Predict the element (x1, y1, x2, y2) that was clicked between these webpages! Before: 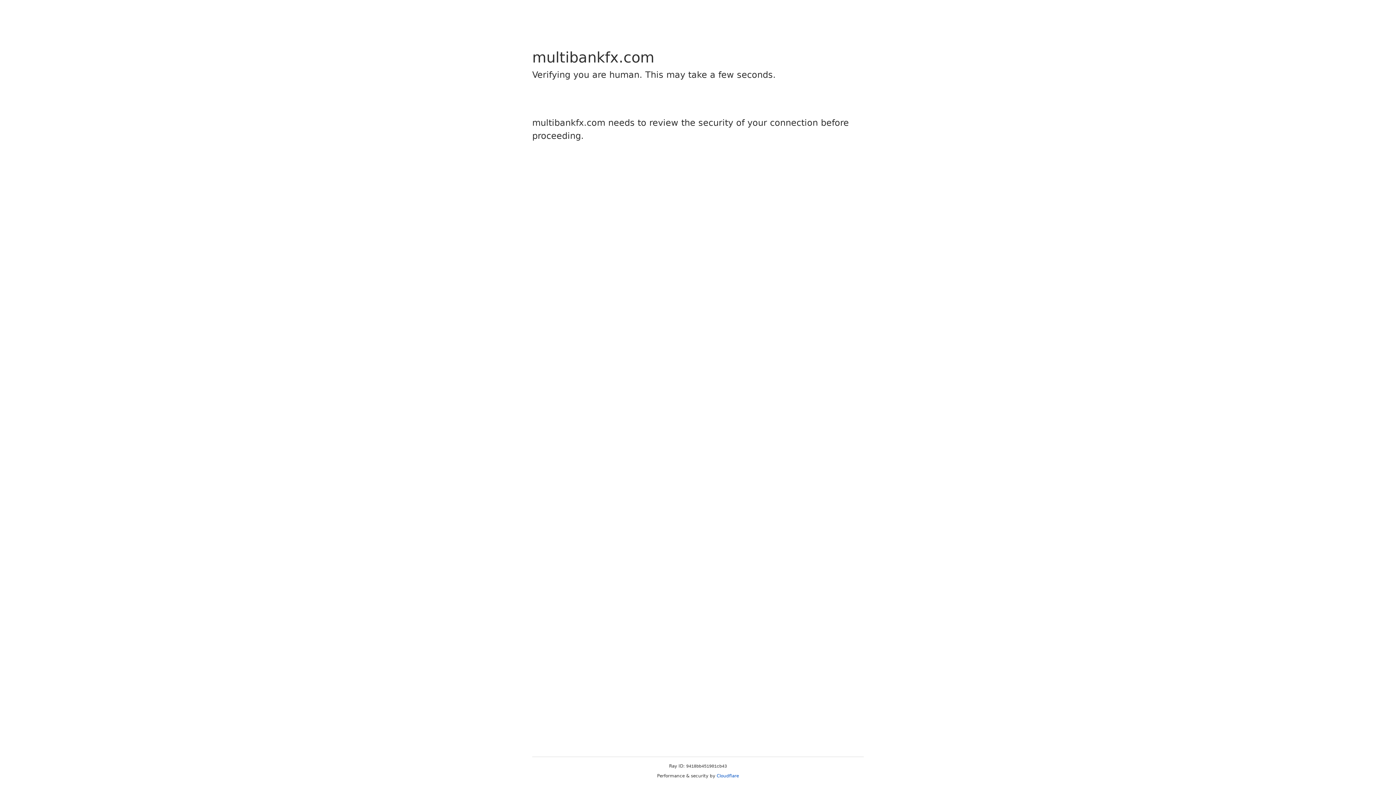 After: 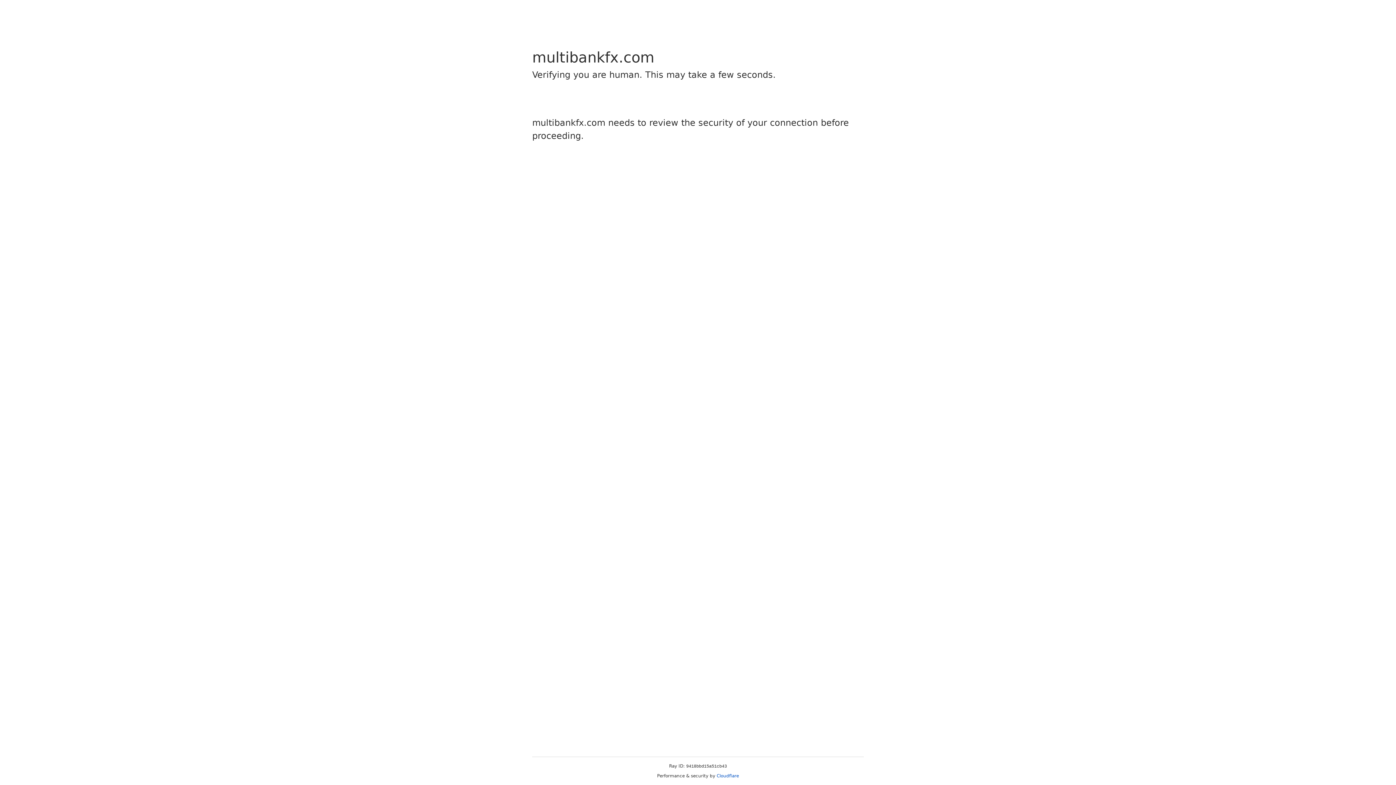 Action: bbox: (716, 773, 739, 778) label: Cloudflare